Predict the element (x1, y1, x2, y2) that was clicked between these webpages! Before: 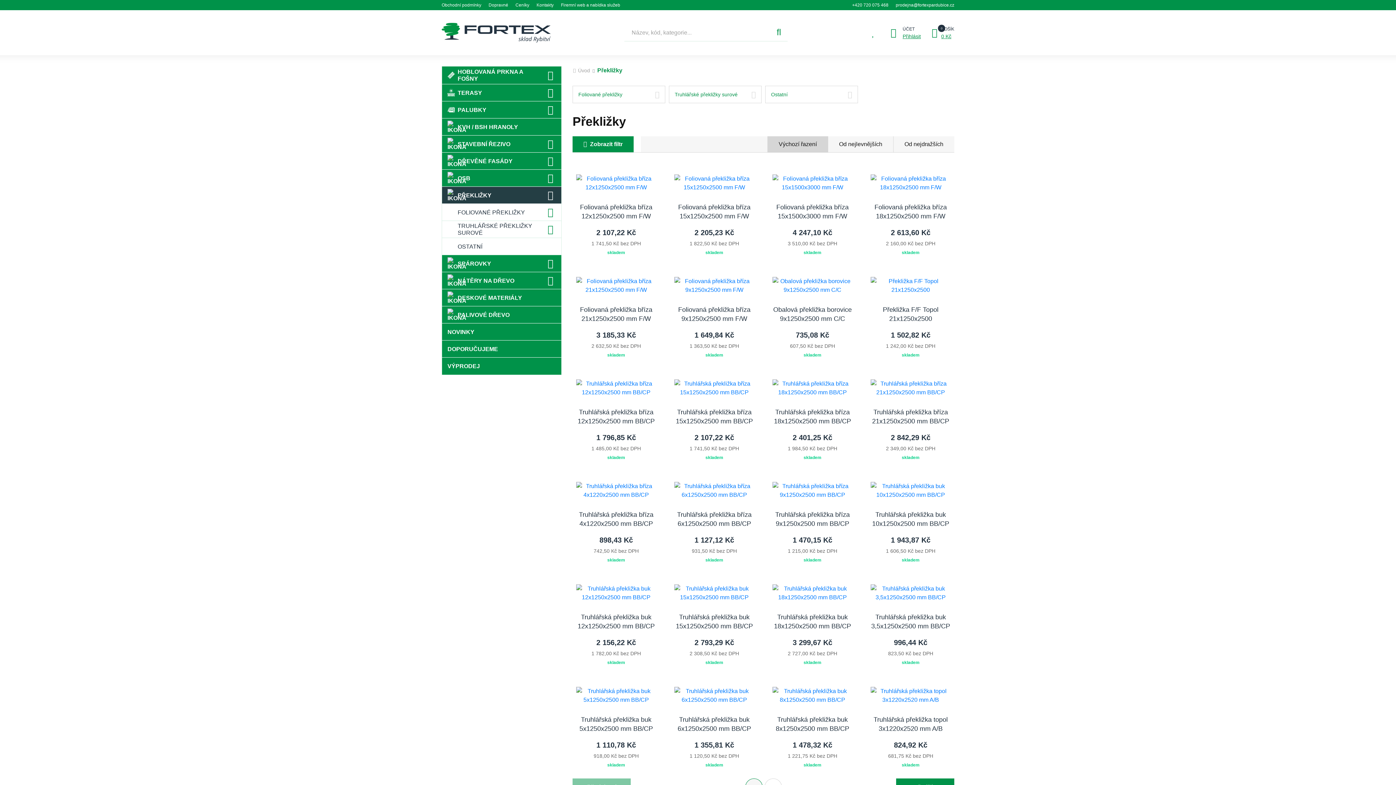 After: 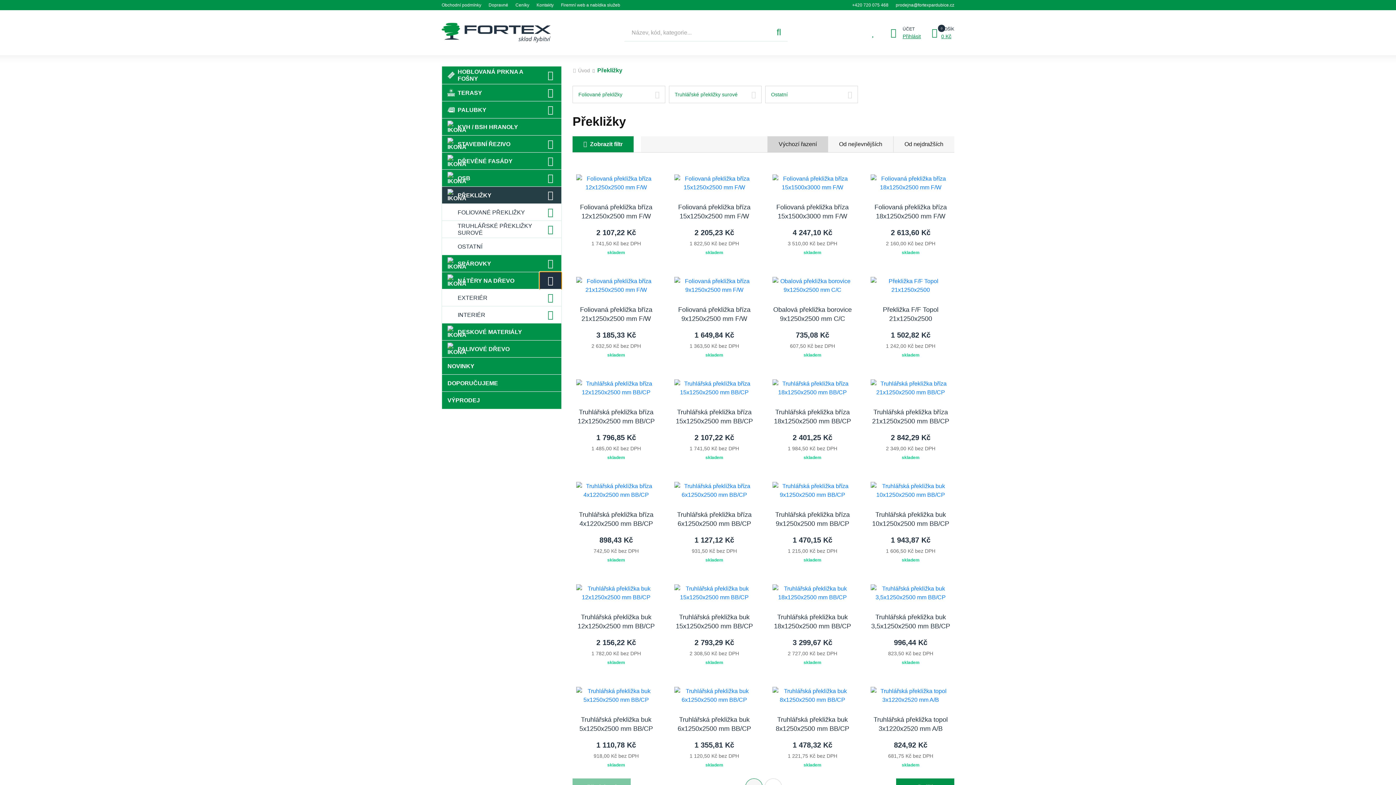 Action: bbox: (540, 272, 561, 289)